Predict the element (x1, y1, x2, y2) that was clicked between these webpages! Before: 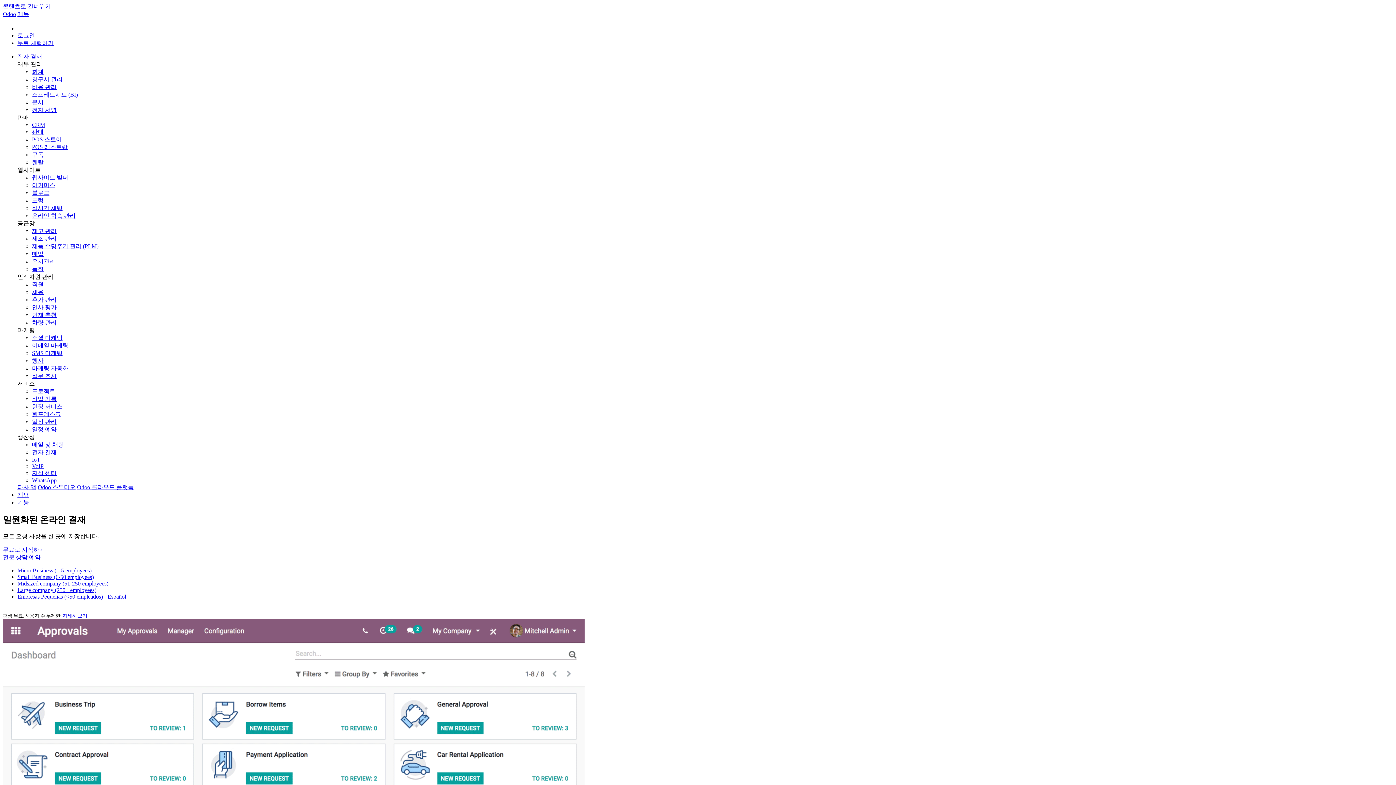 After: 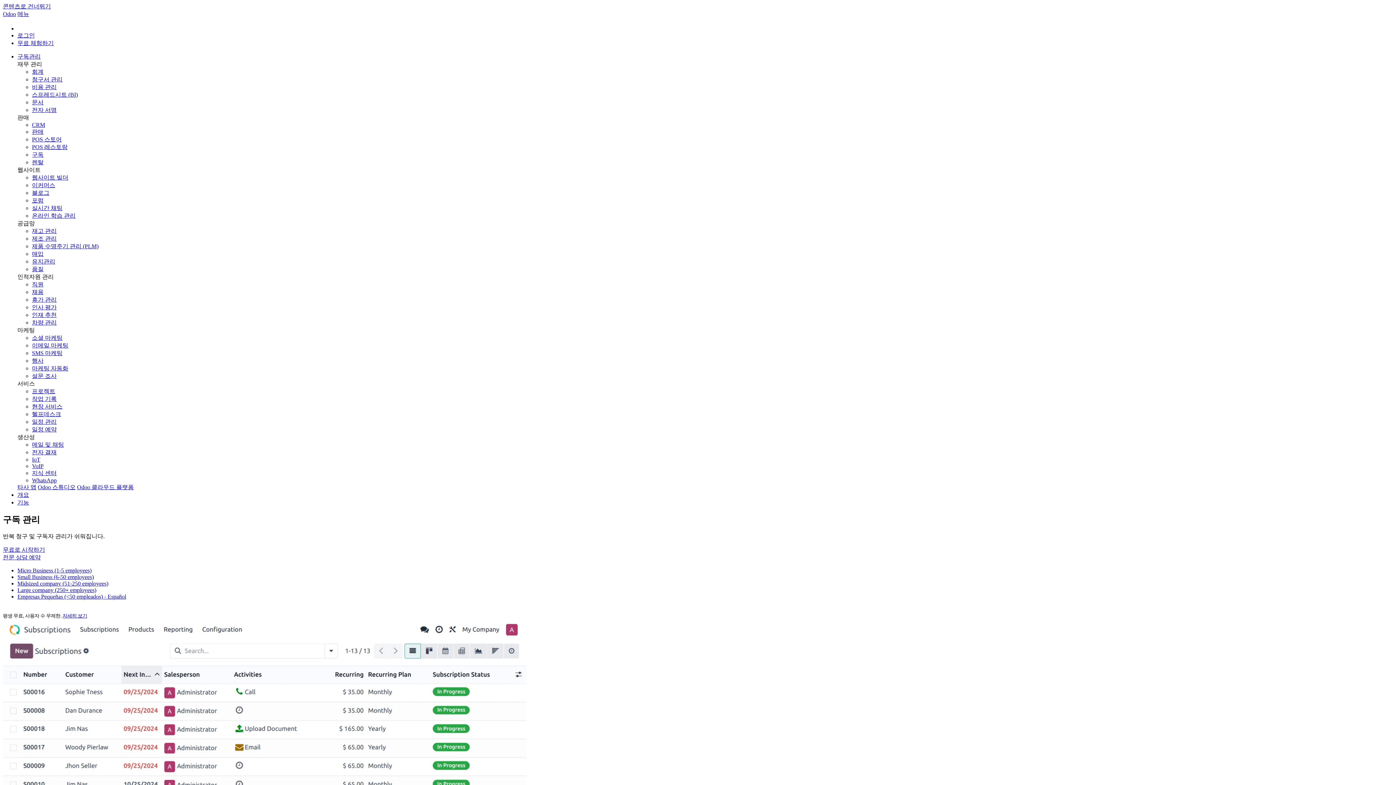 Action: label: 구독 bbox: (32, 151, 43, 157)